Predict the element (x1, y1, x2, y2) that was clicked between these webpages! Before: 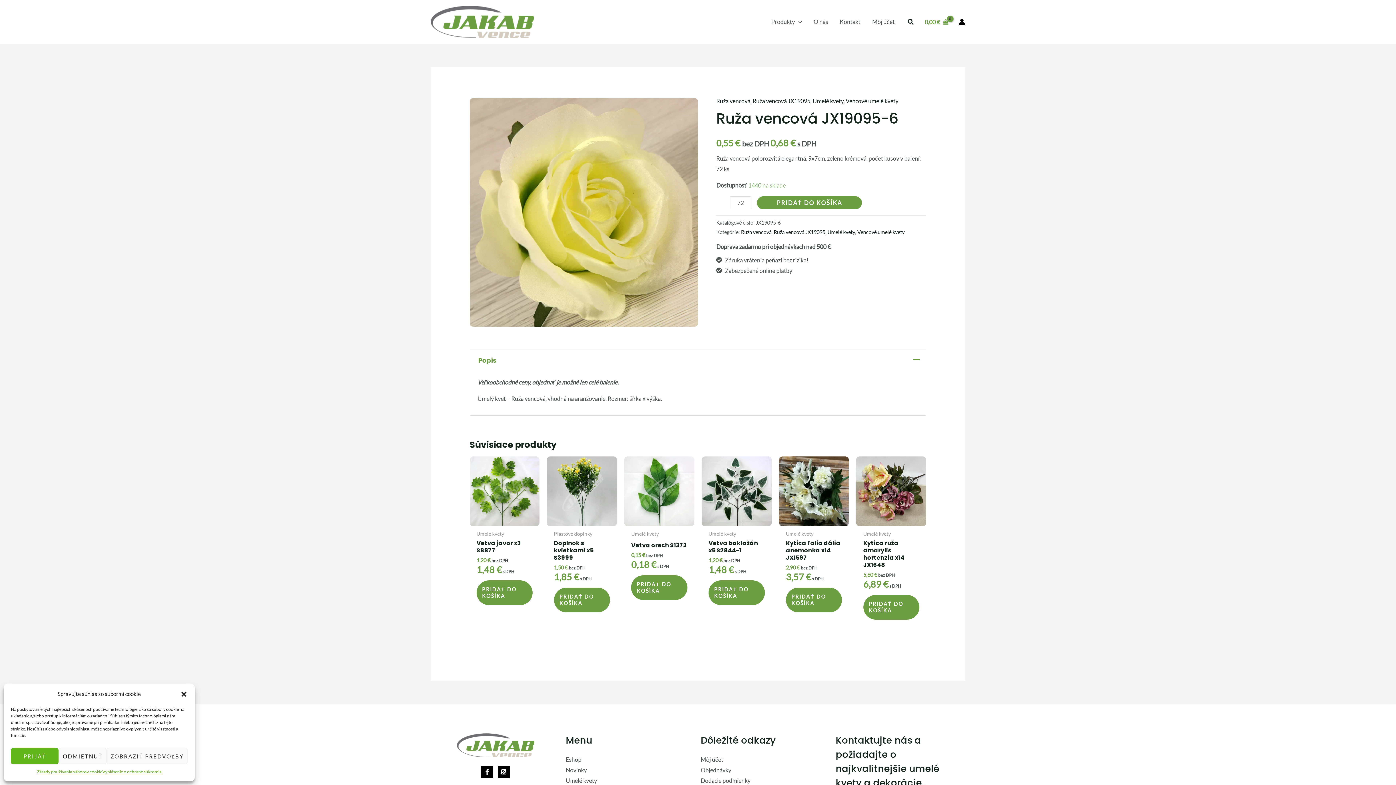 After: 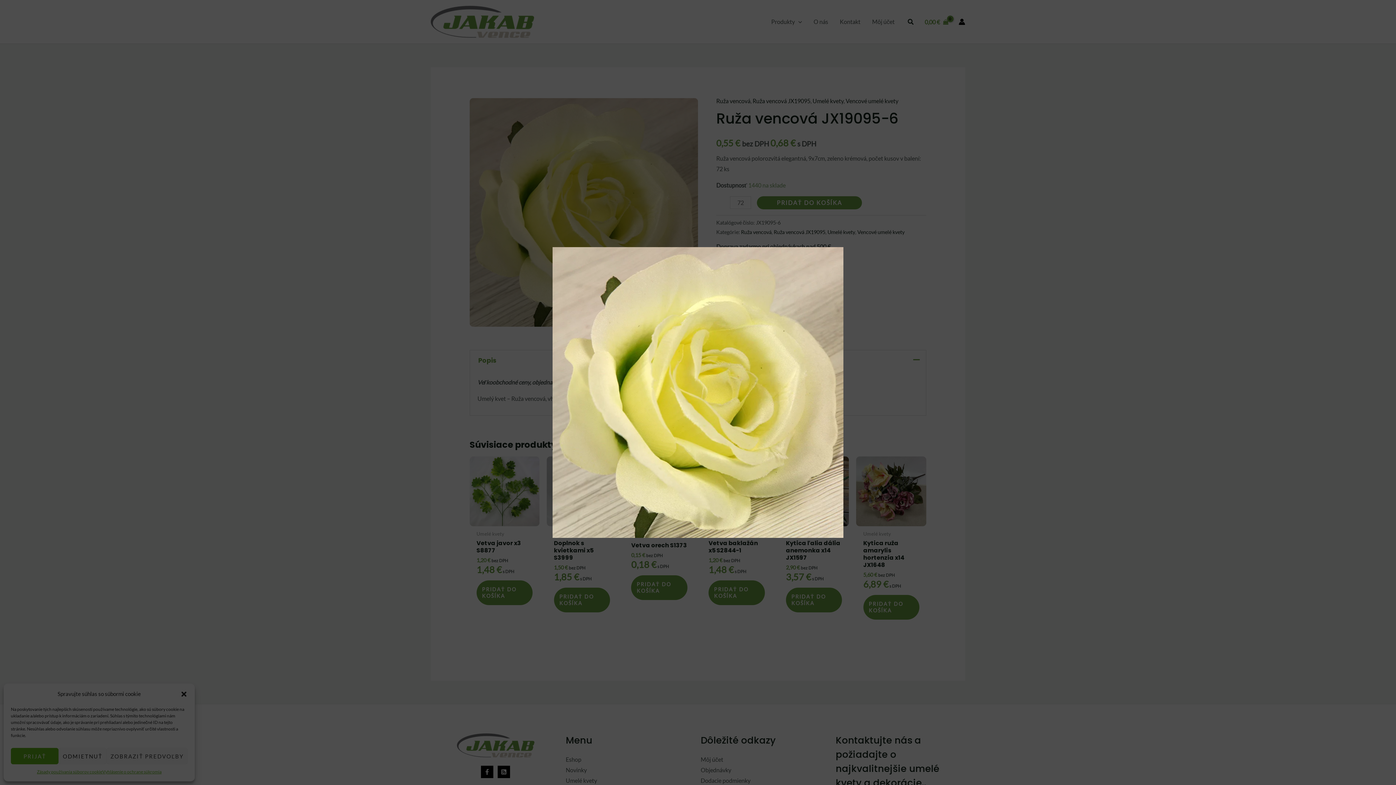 Action: bbox: (469, 98, 698, 326)